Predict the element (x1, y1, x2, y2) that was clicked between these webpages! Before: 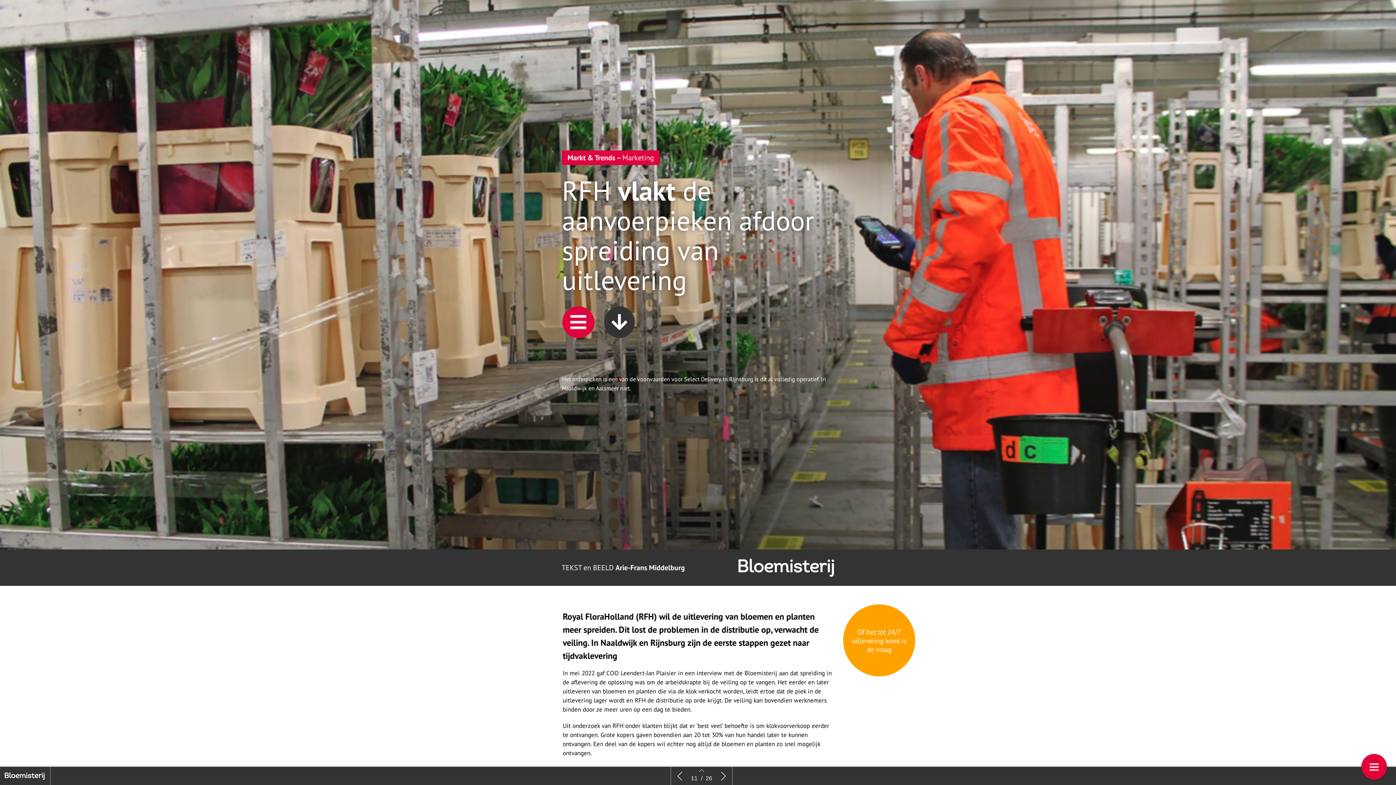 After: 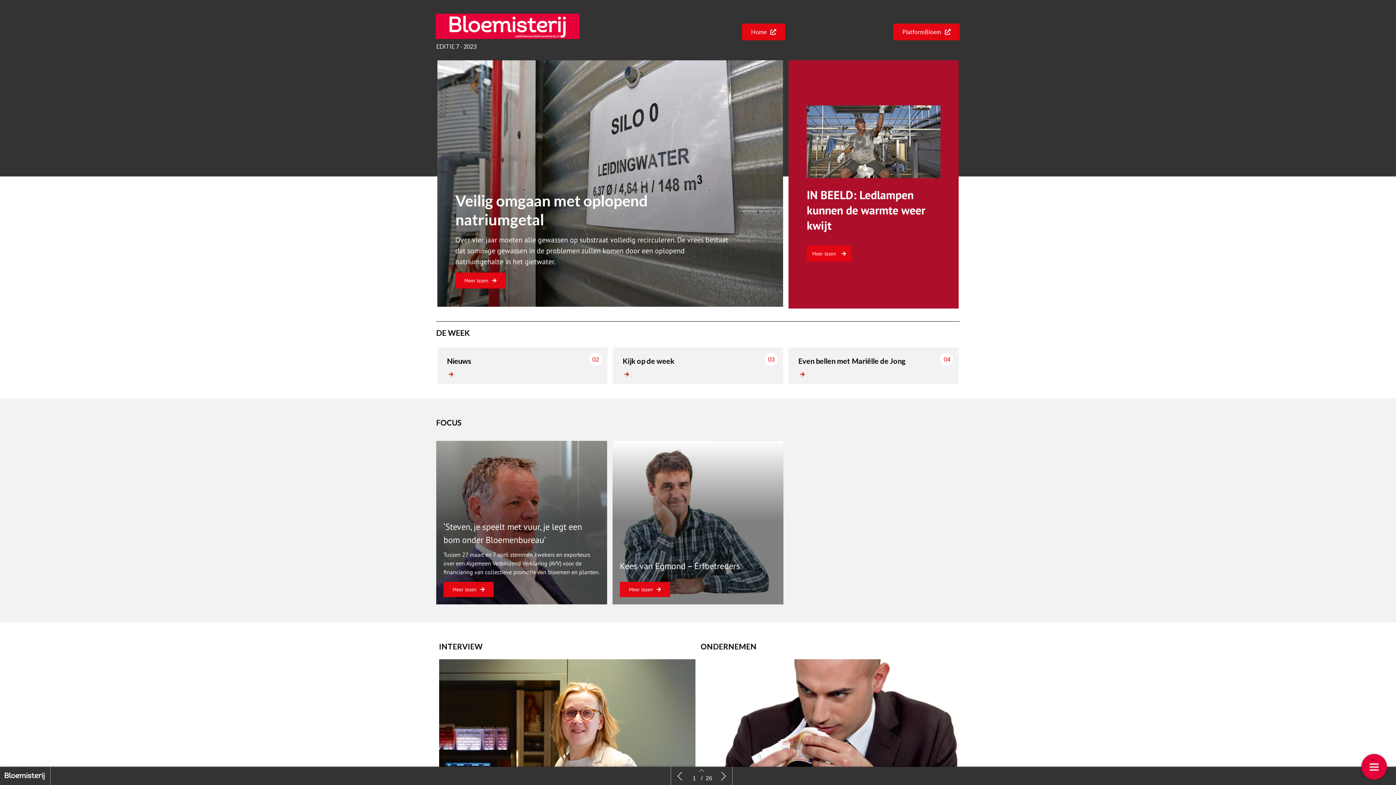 Action: bbox: (562, 306, 594, 338)